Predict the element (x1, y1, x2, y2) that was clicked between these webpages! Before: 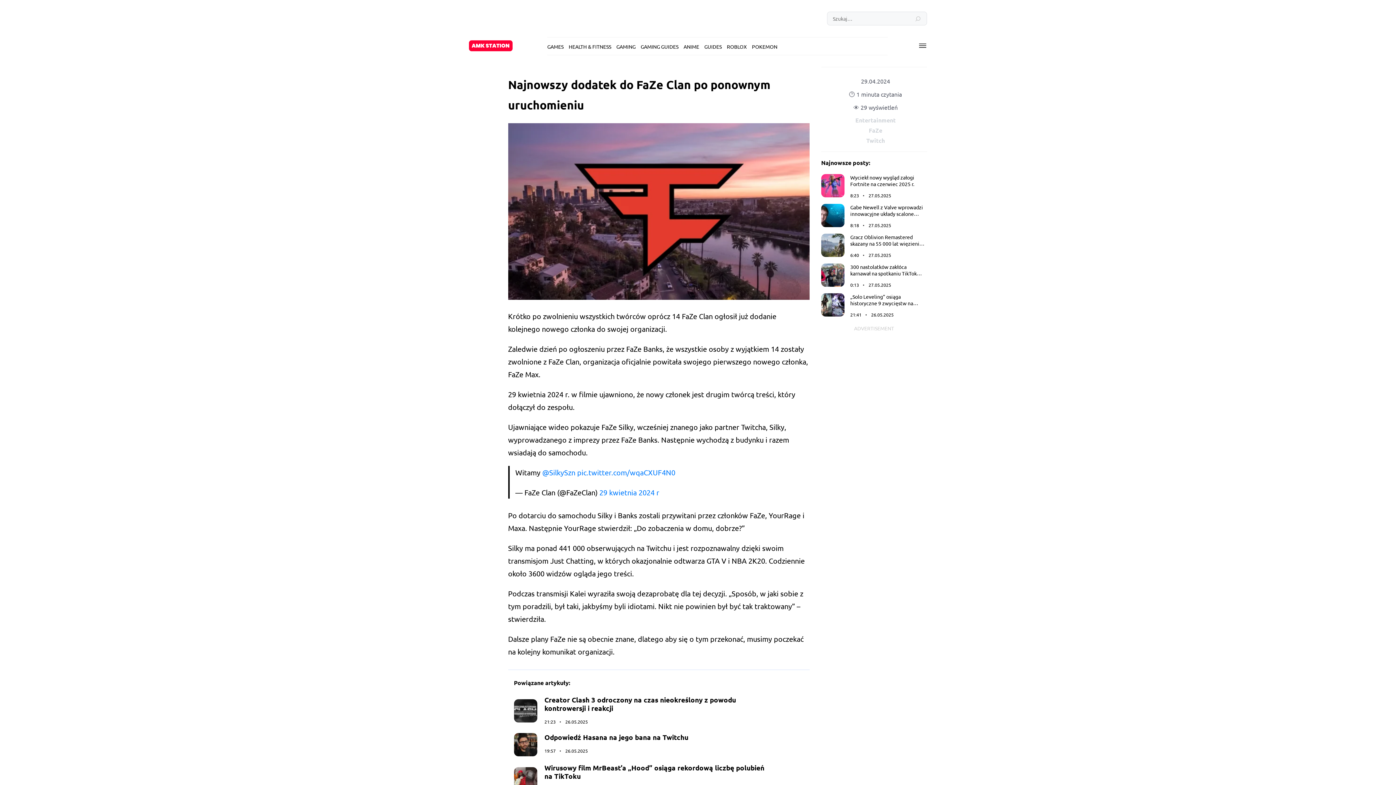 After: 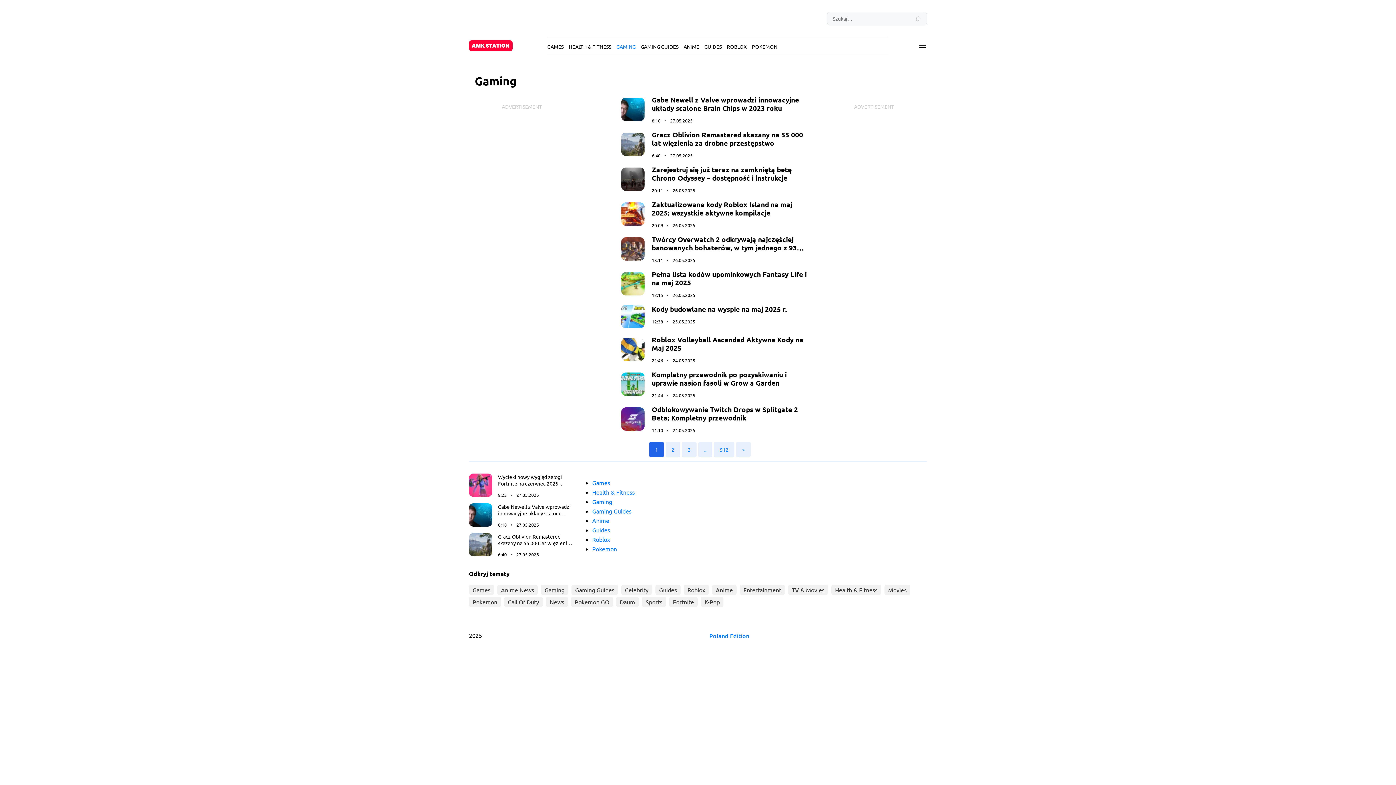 Action: label: GAMING bbox: (616, 43, 635, 49)